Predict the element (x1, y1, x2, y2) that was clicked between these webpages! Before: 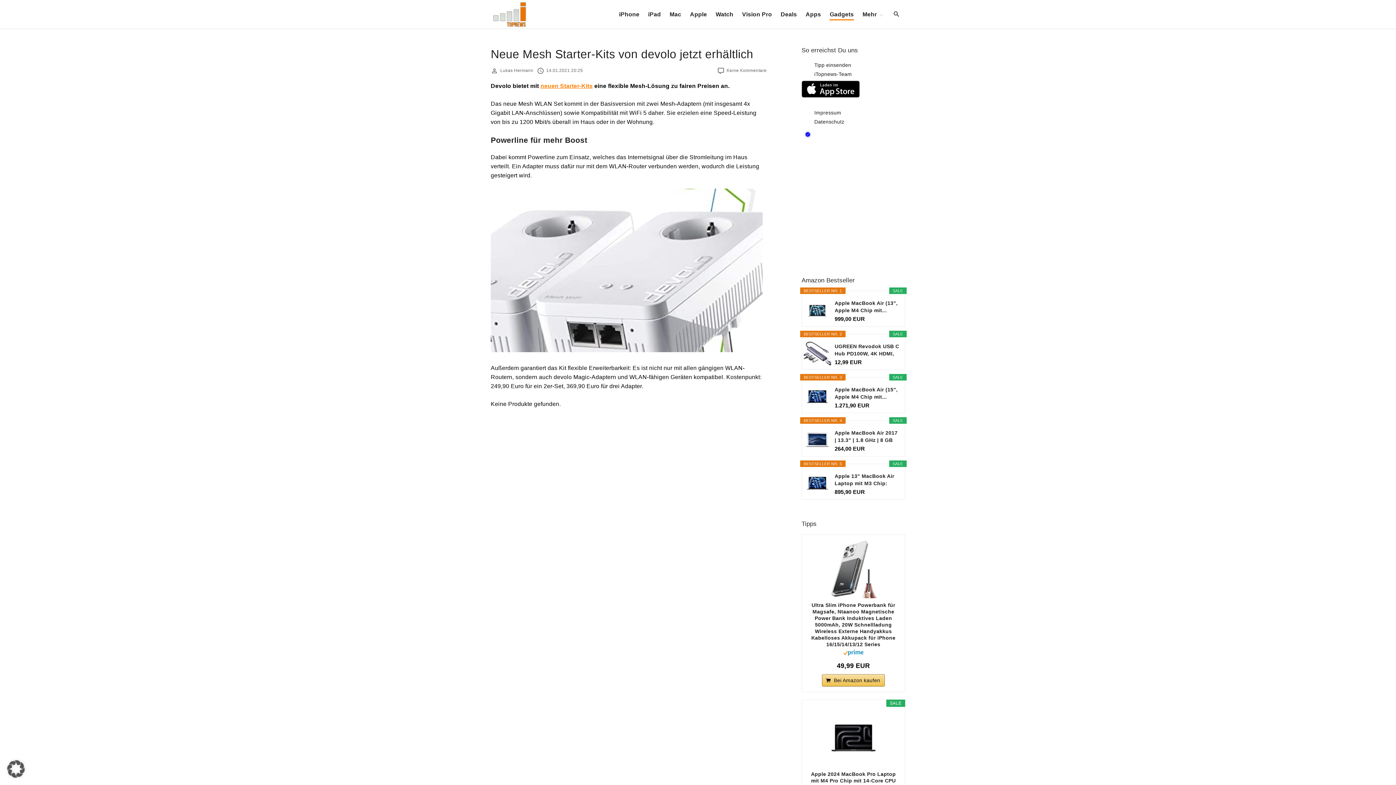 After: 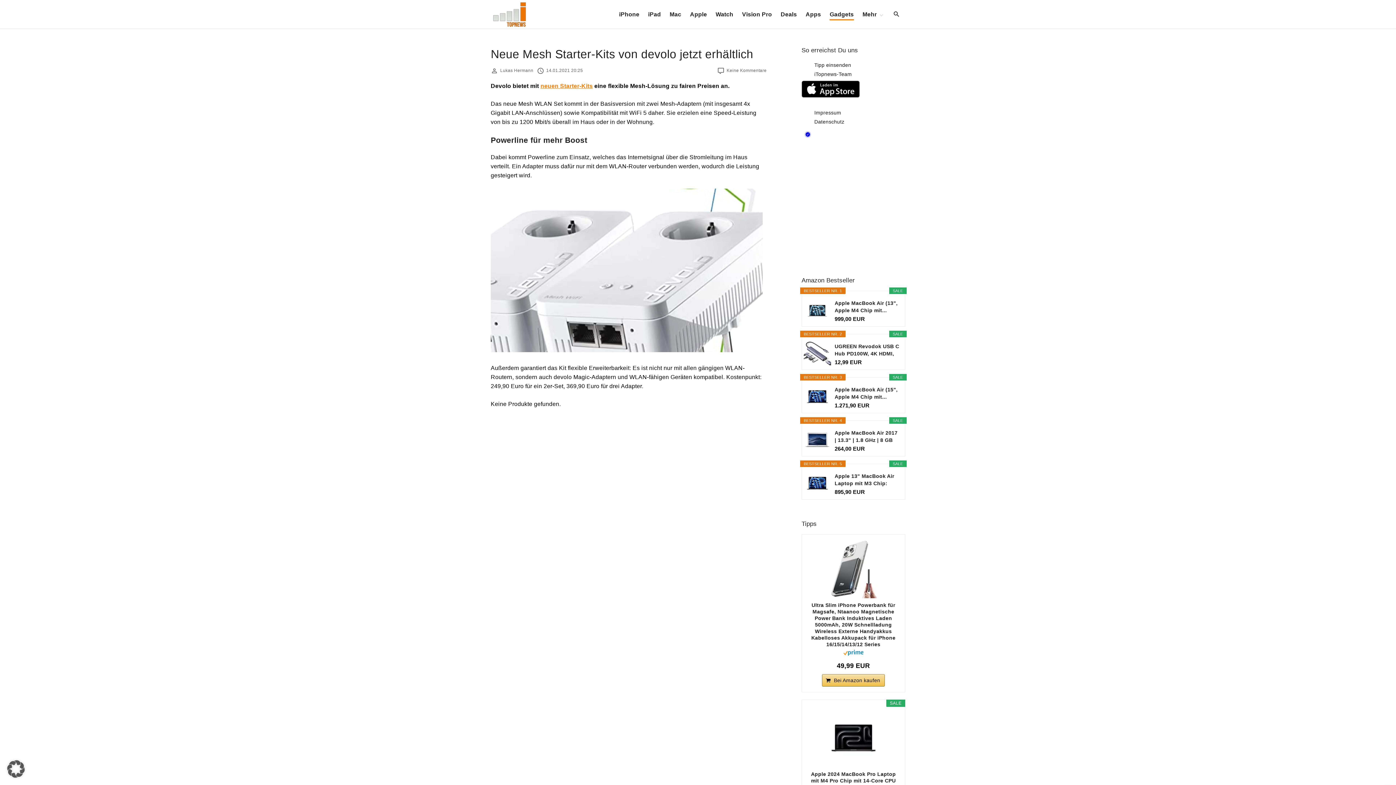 Action: bbox: (843, 650, 863, 657)